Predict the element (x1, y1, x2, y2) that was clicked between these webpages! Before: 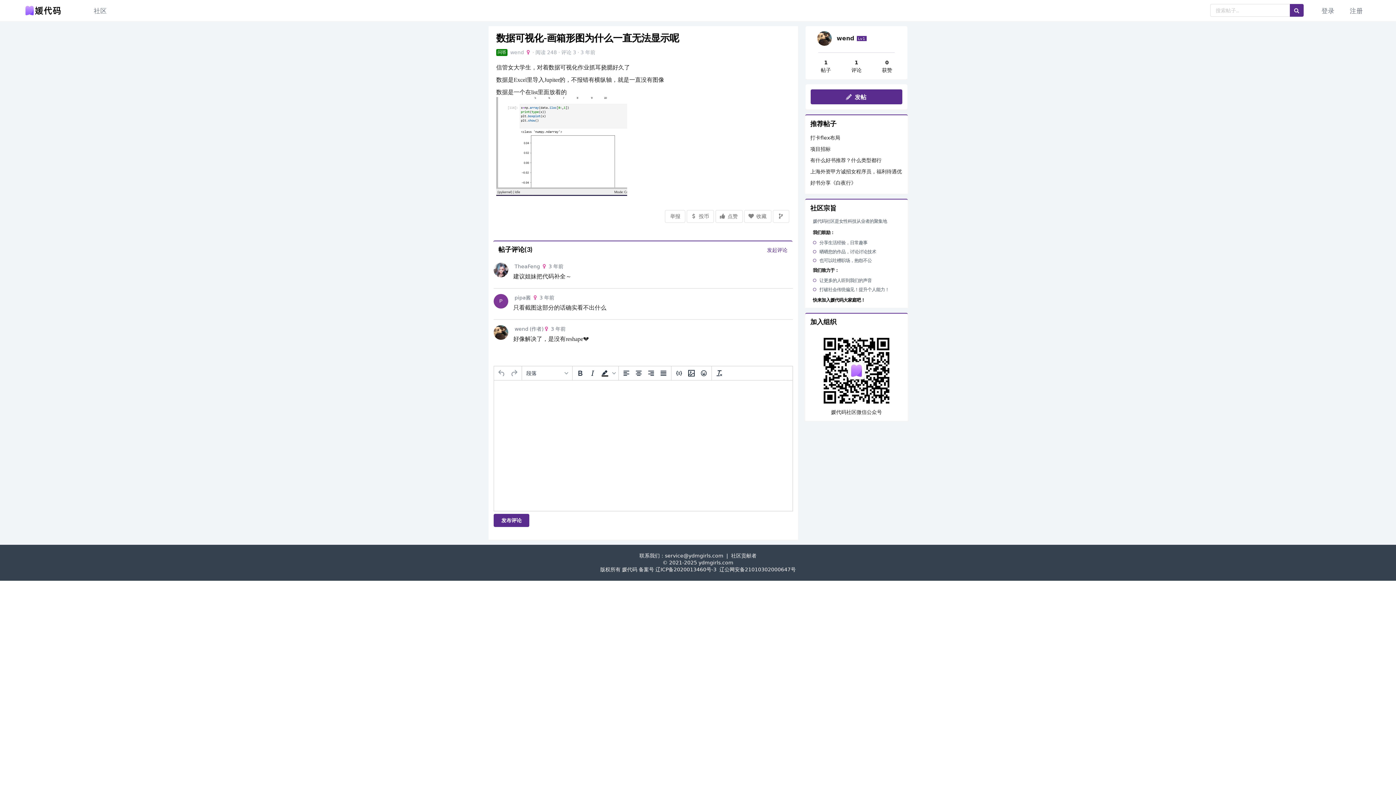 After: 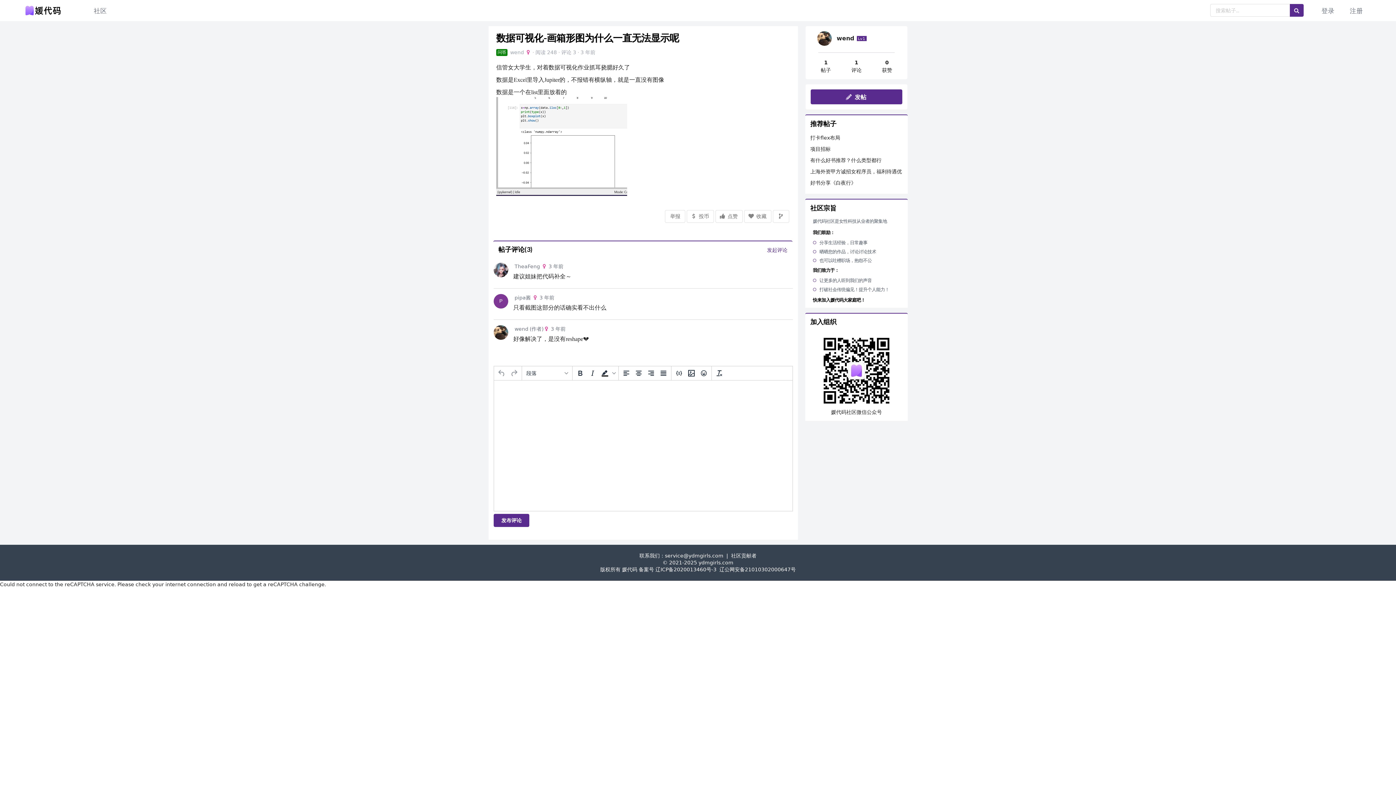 Action: bbox: (1290, 4, 1304, 16)